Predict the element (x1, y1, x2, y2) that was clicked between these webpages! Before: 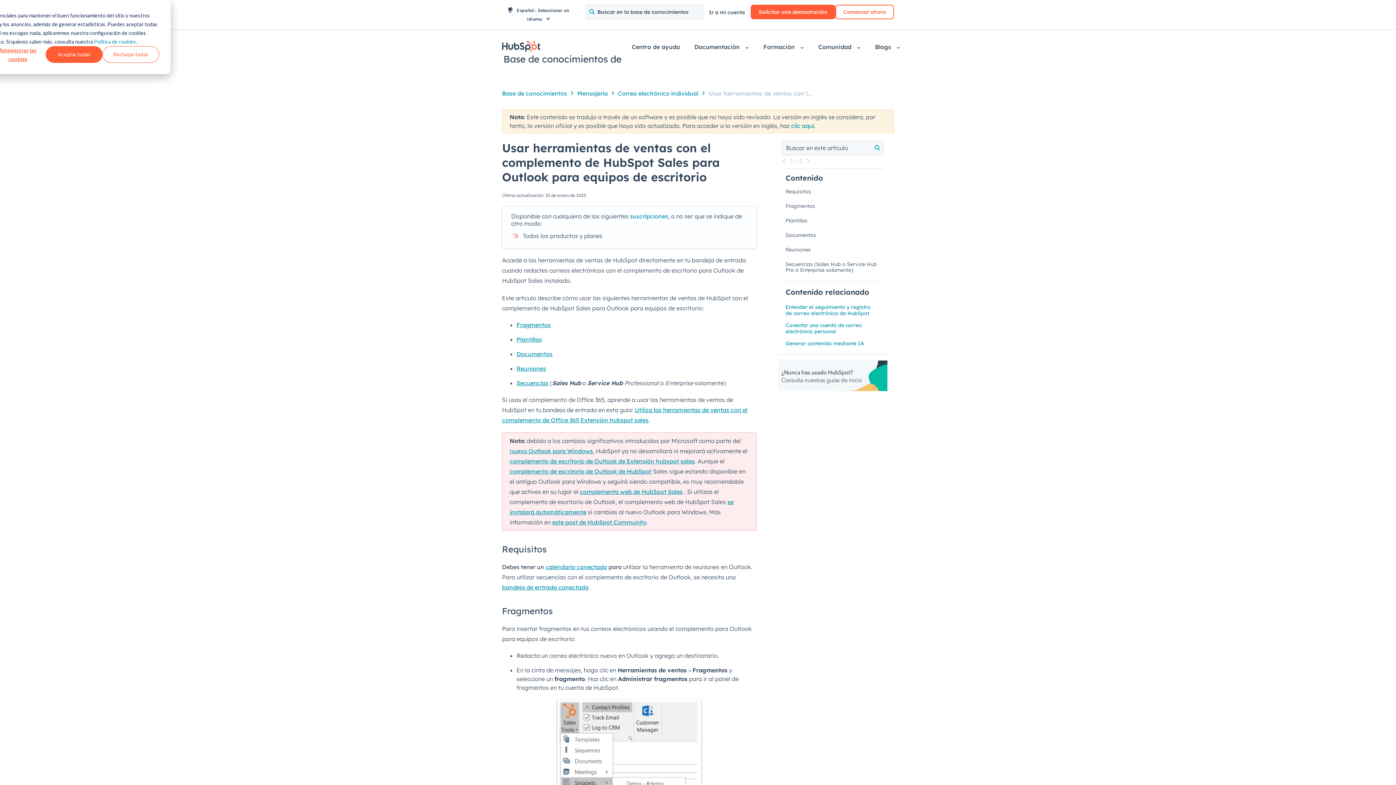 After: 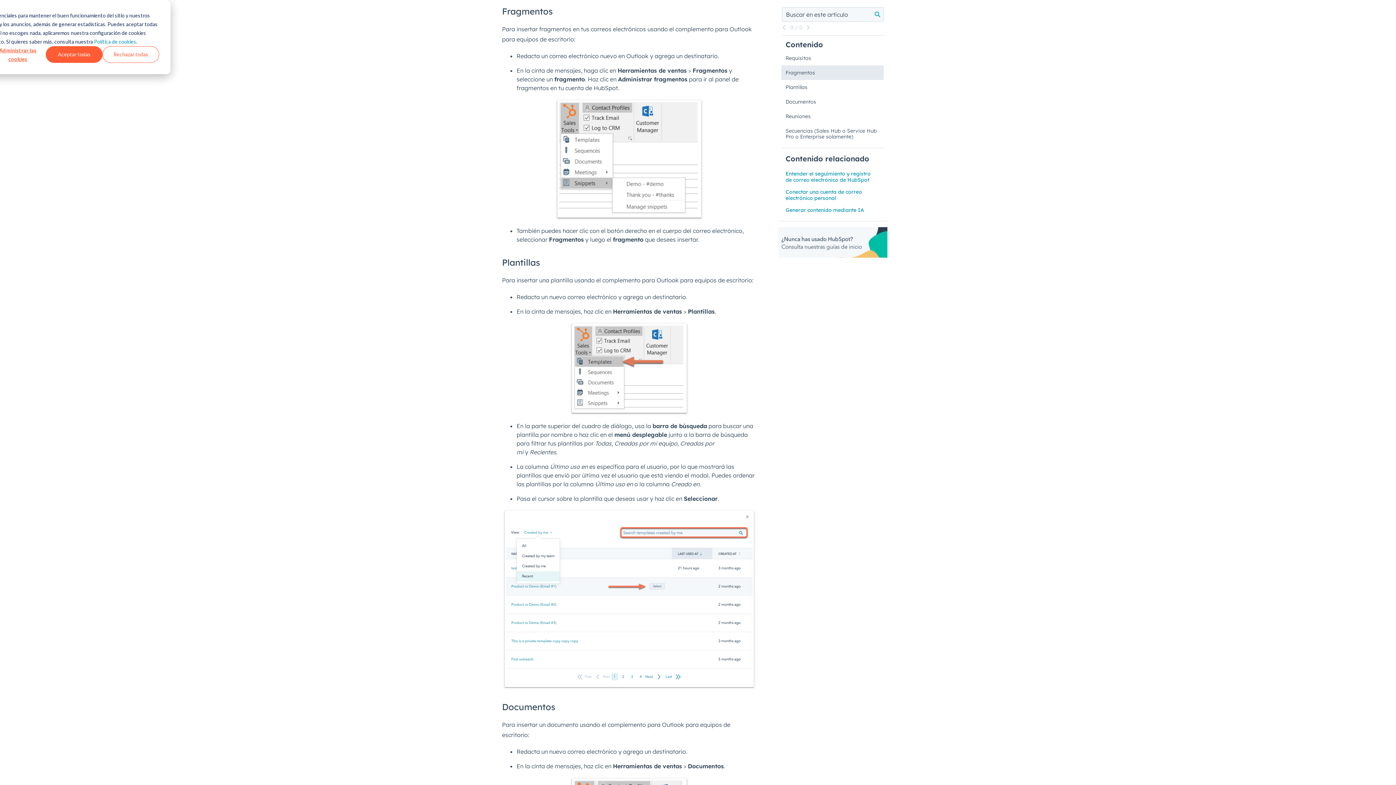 Action: bbox: (781, 198, 884, 213) label: Fragmentos